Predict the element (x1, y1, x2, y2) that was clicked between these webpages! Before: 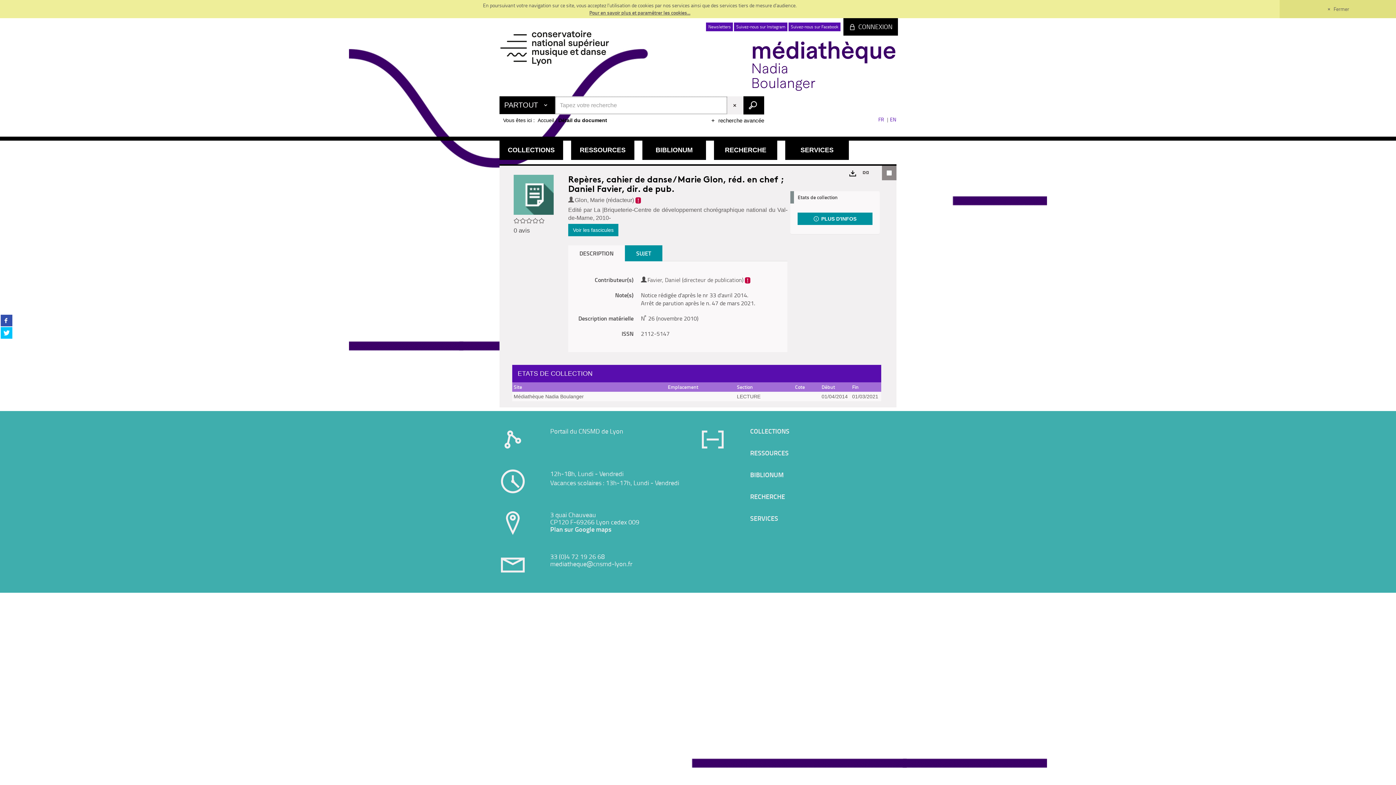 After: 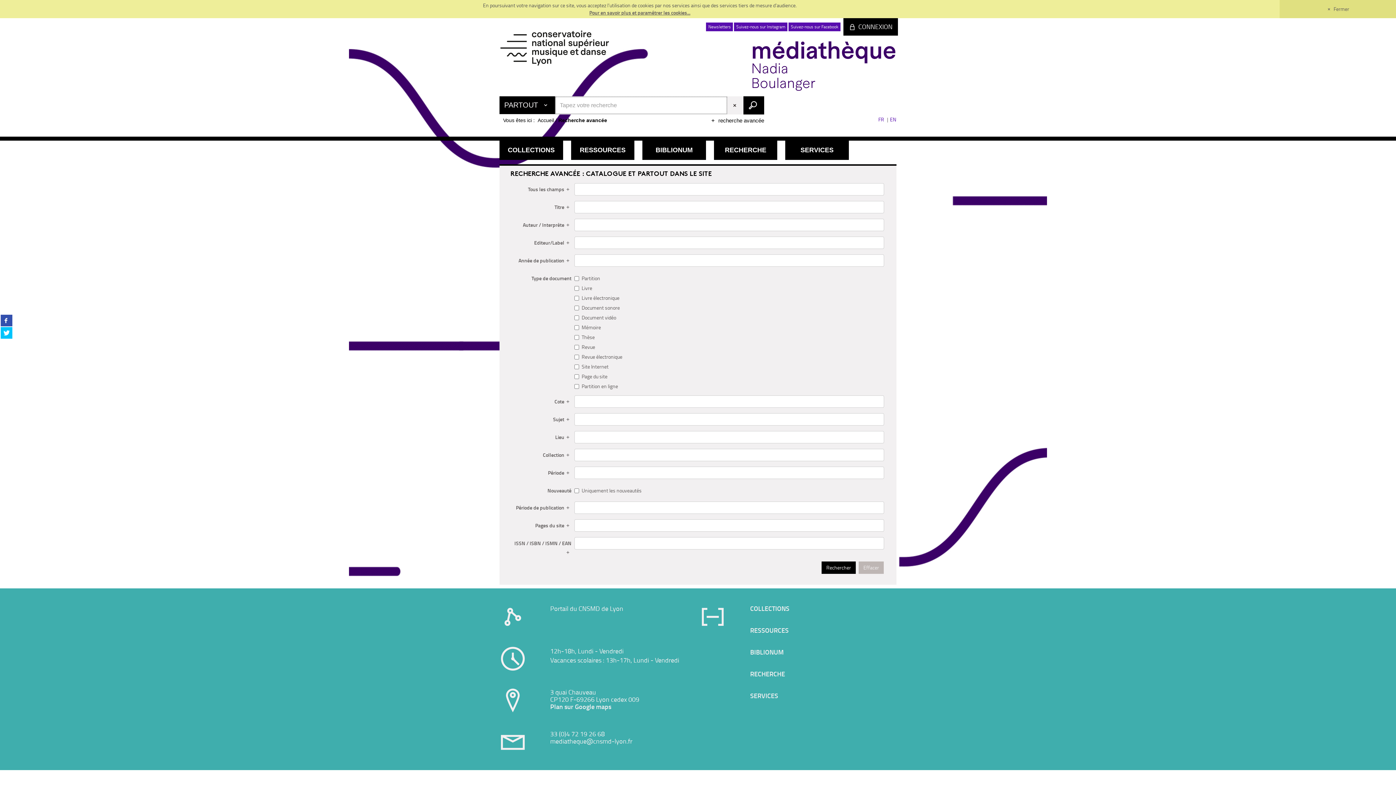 Action: bbox: (710, 116, 764, 125) label:  recherche avancée